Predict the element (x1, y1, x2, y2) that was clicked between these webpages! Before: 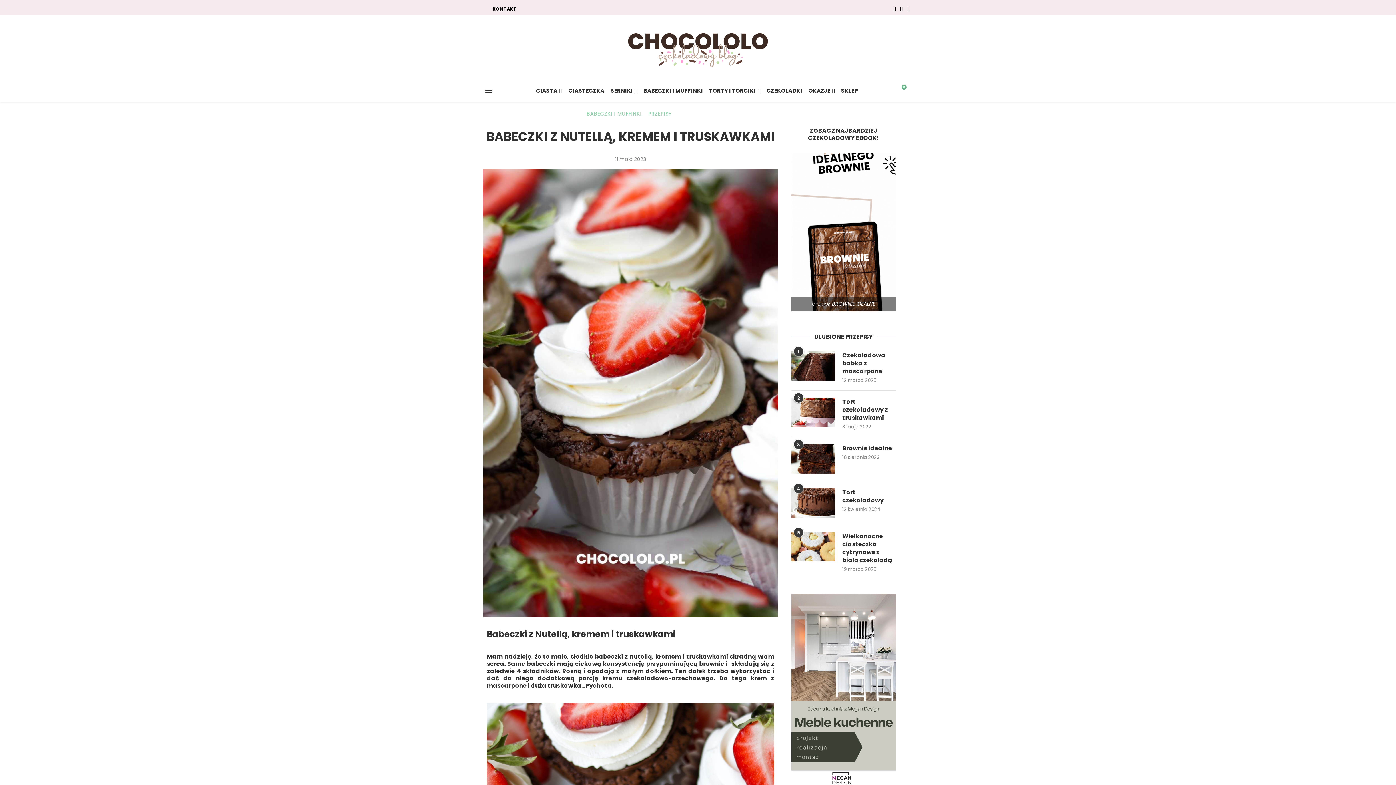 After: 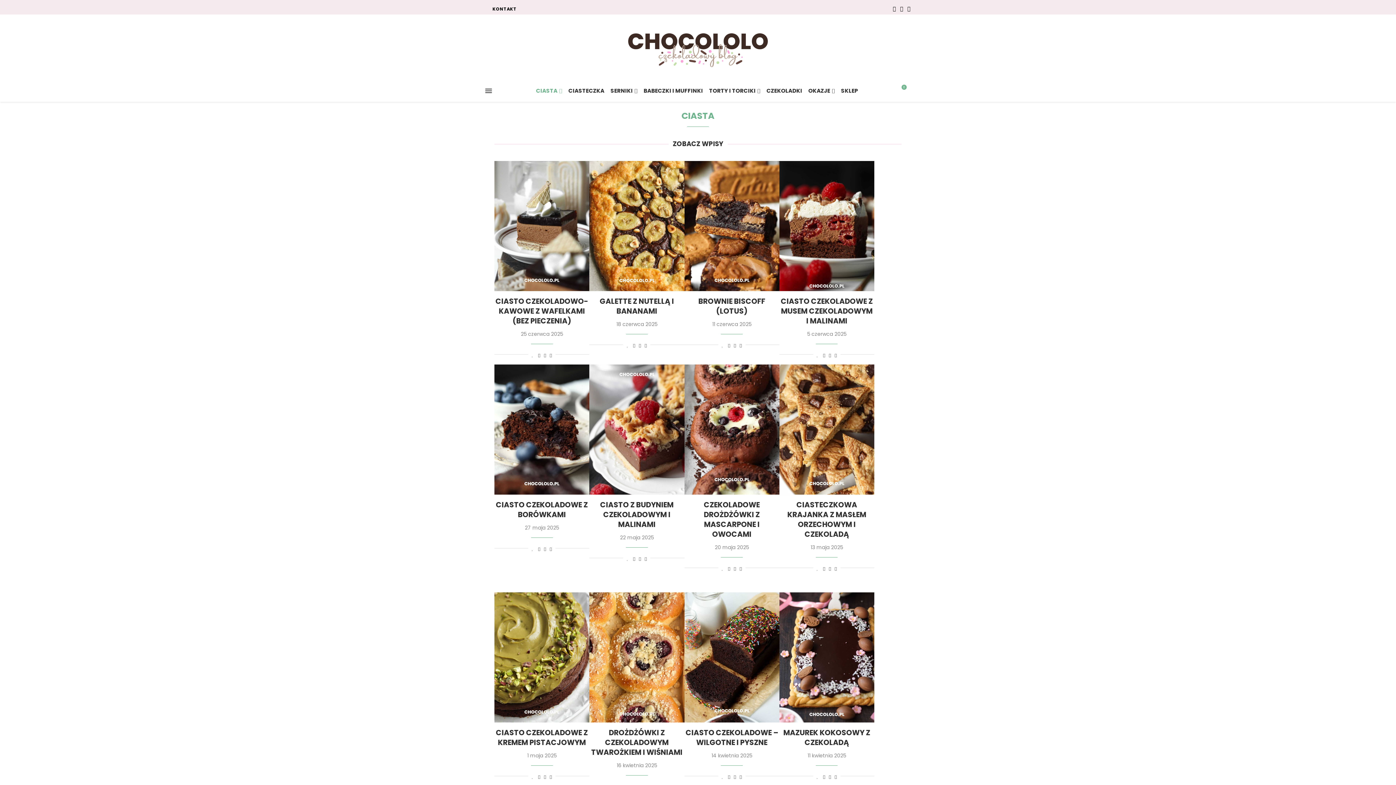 Action: bbox: (536, 83, 562, 98) label: CIASTA